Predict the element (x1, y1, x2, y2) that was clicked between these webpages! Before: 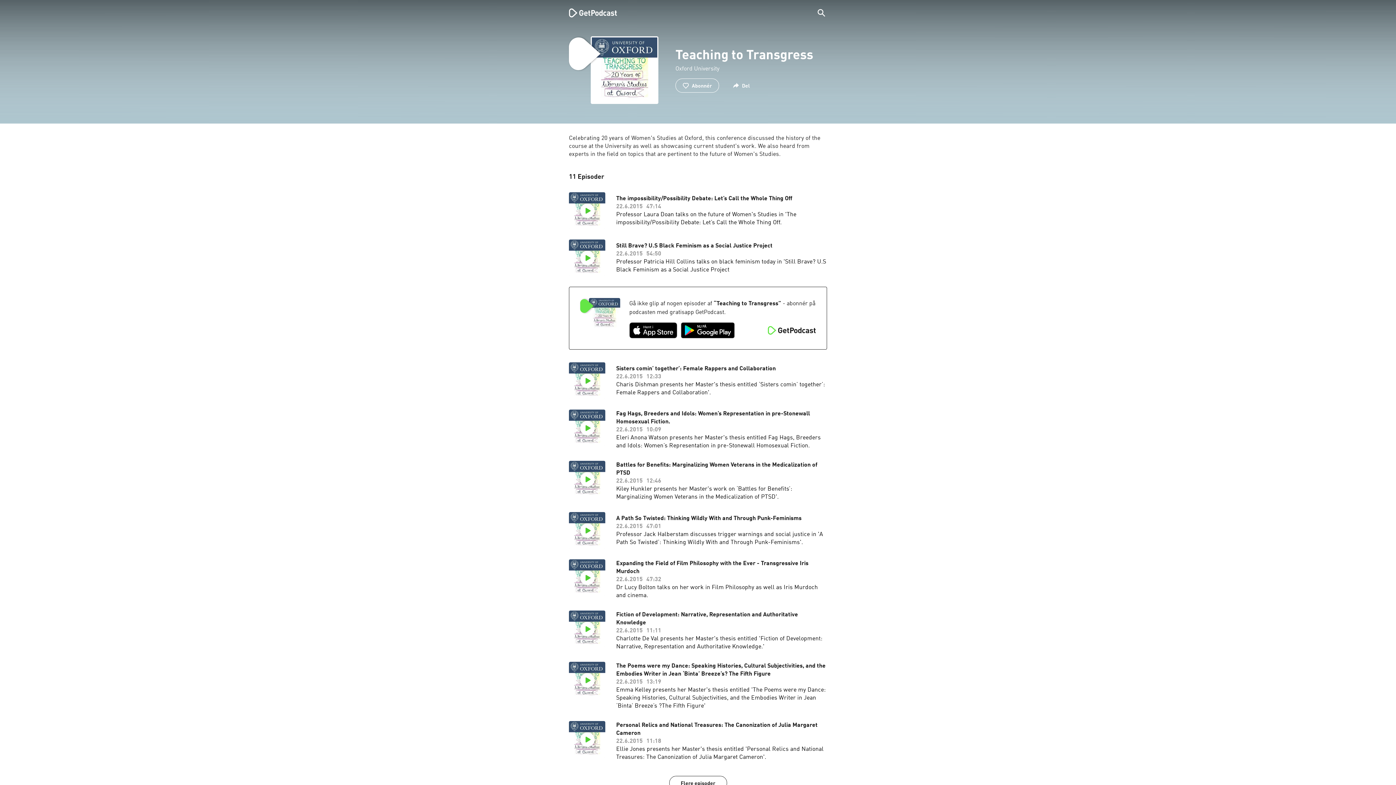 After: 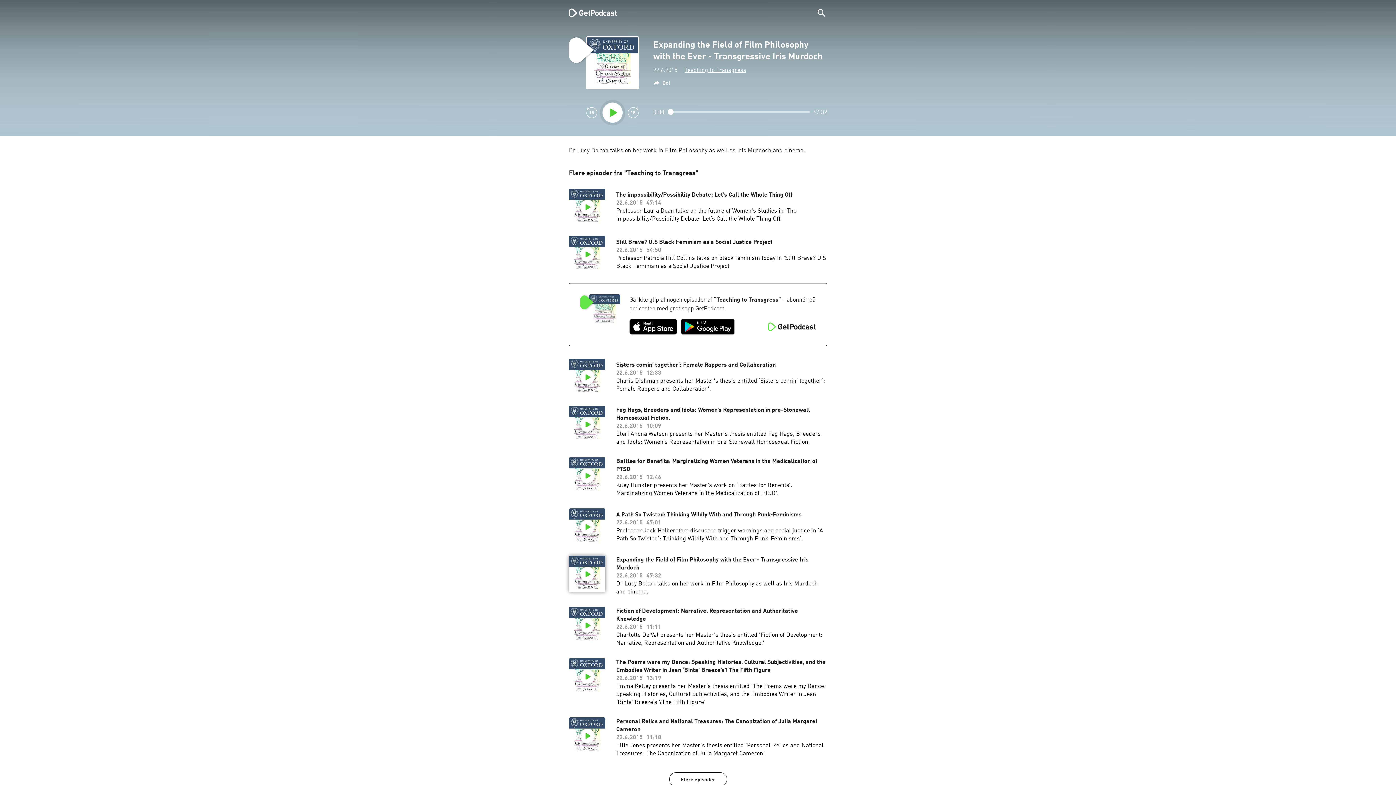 Action: label: Expanding the Field of Film Philosophy with the Ever - Transgressive Iris Murdoch

22.6.2015

47:32

Dr Lucy Bolton talks on her work in Film Philosophy as well as Iris Murdoch and cinema. bbox: (616, 560, 827, 600)